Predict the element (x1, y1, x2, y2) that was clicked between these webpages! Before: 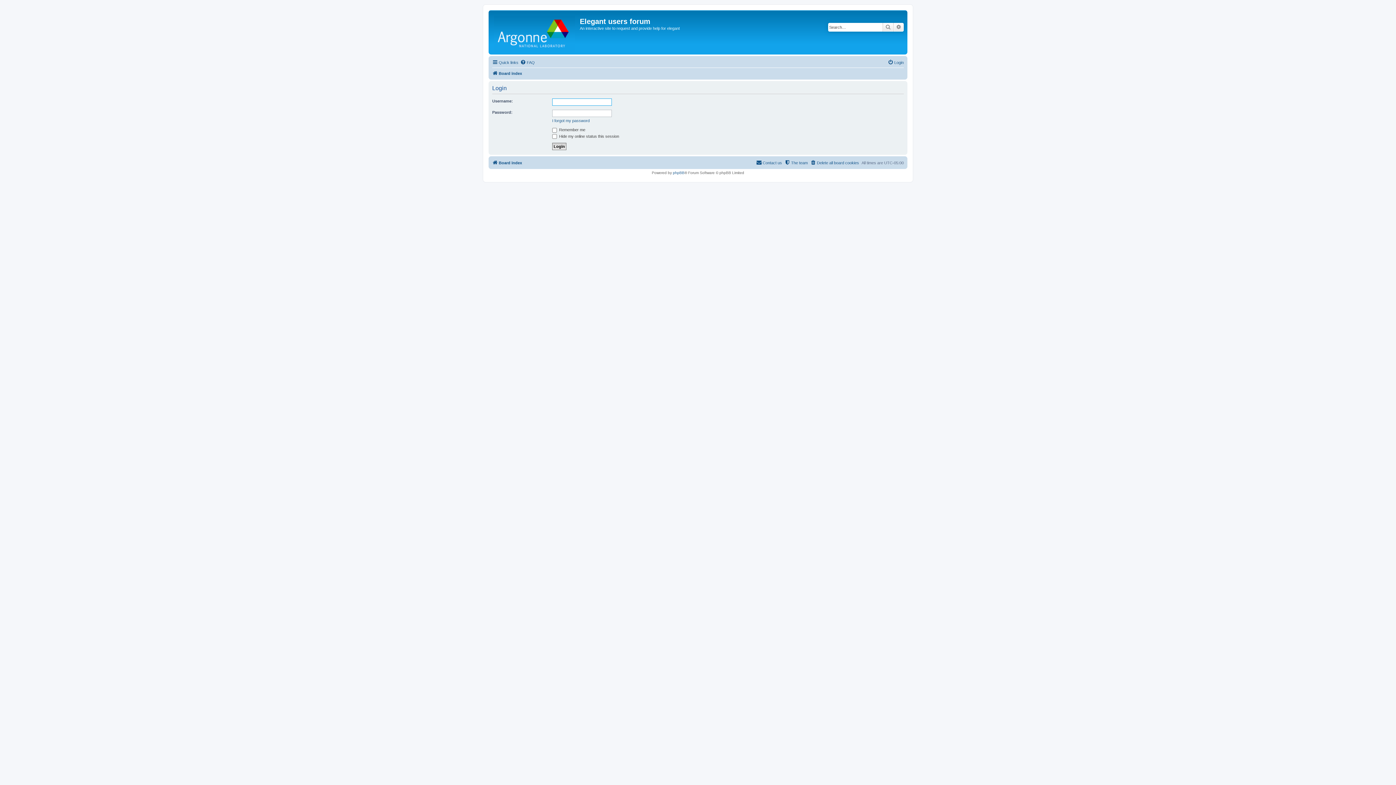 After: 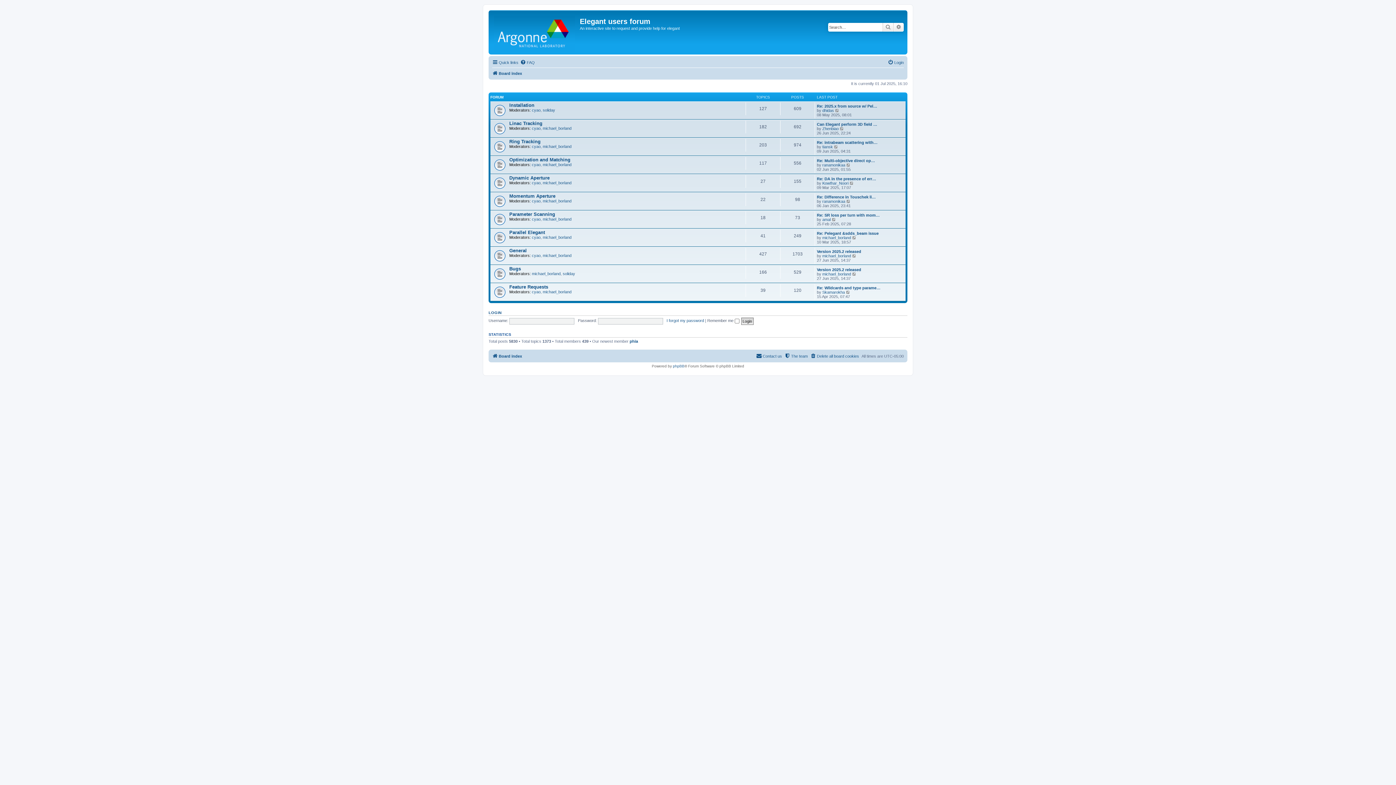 Action: label: Board index bbox: (492, 158, 522, 167)